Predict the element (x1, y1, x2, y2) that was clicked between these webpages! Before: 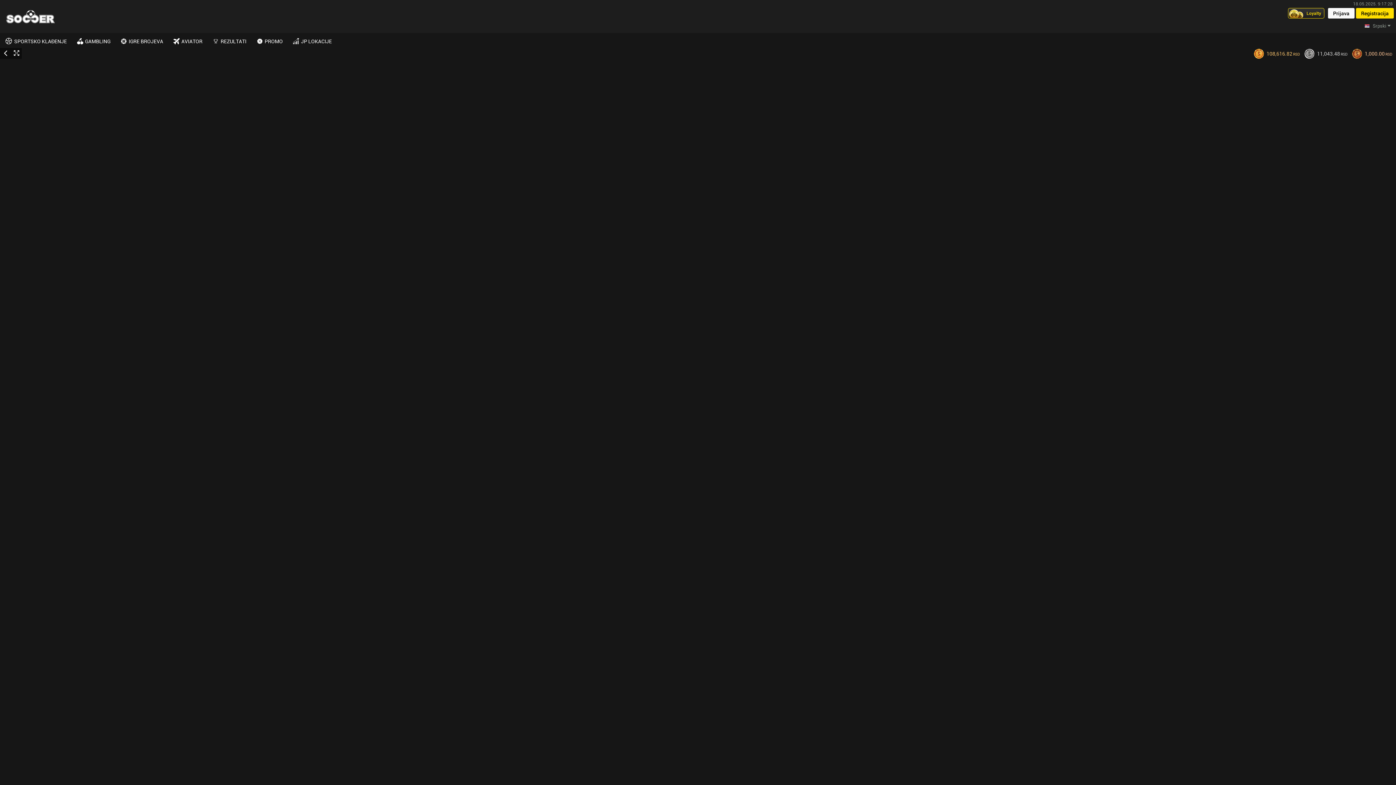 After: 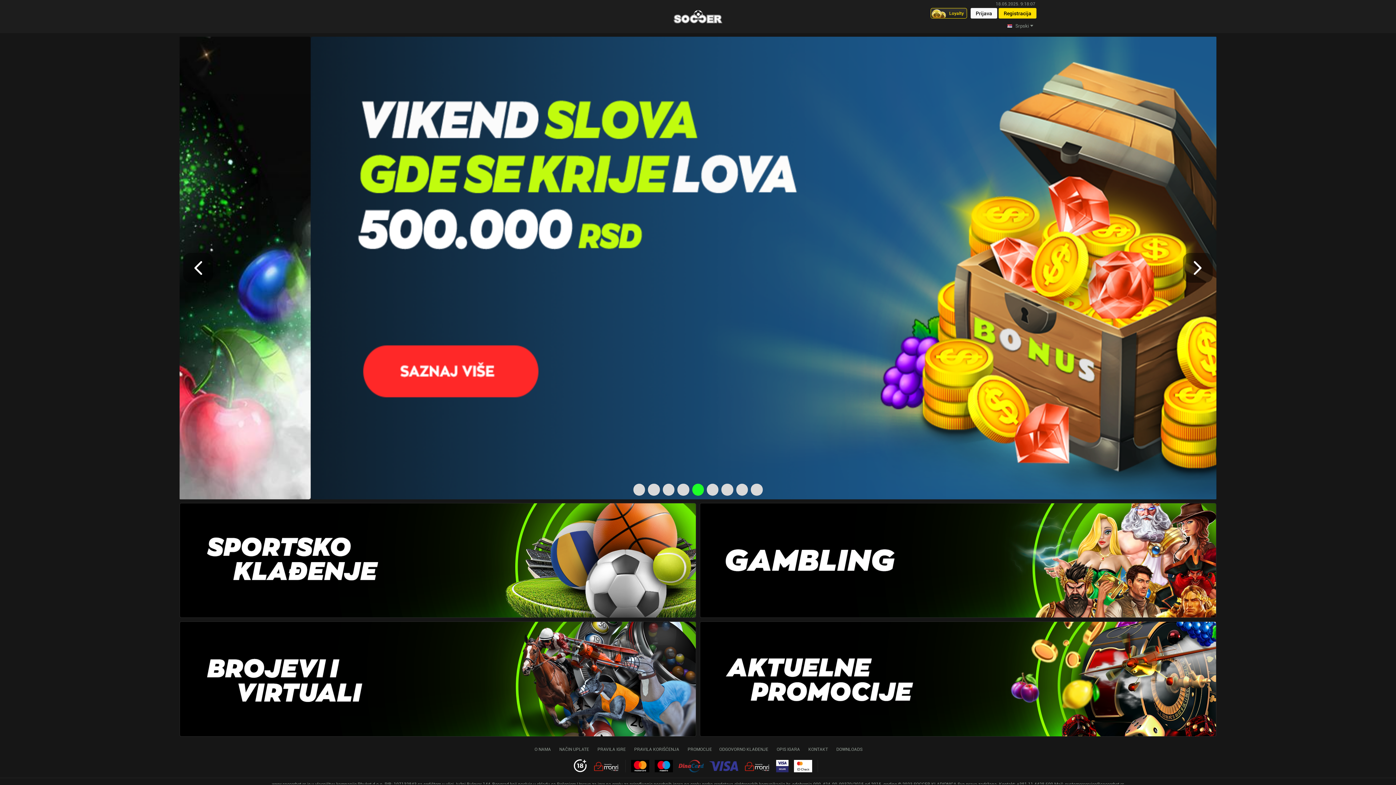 Action: label: Home bbox: (1, 8, 59, 24)